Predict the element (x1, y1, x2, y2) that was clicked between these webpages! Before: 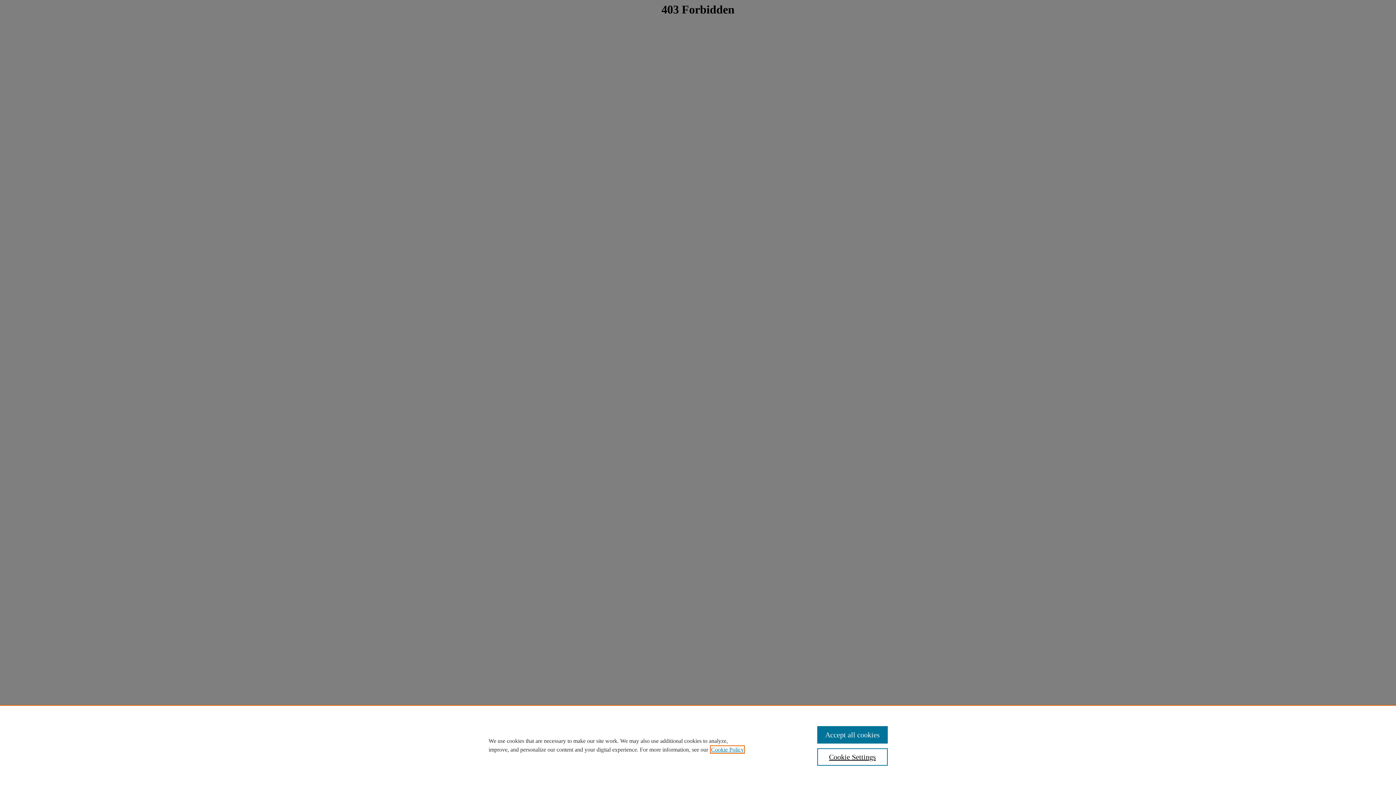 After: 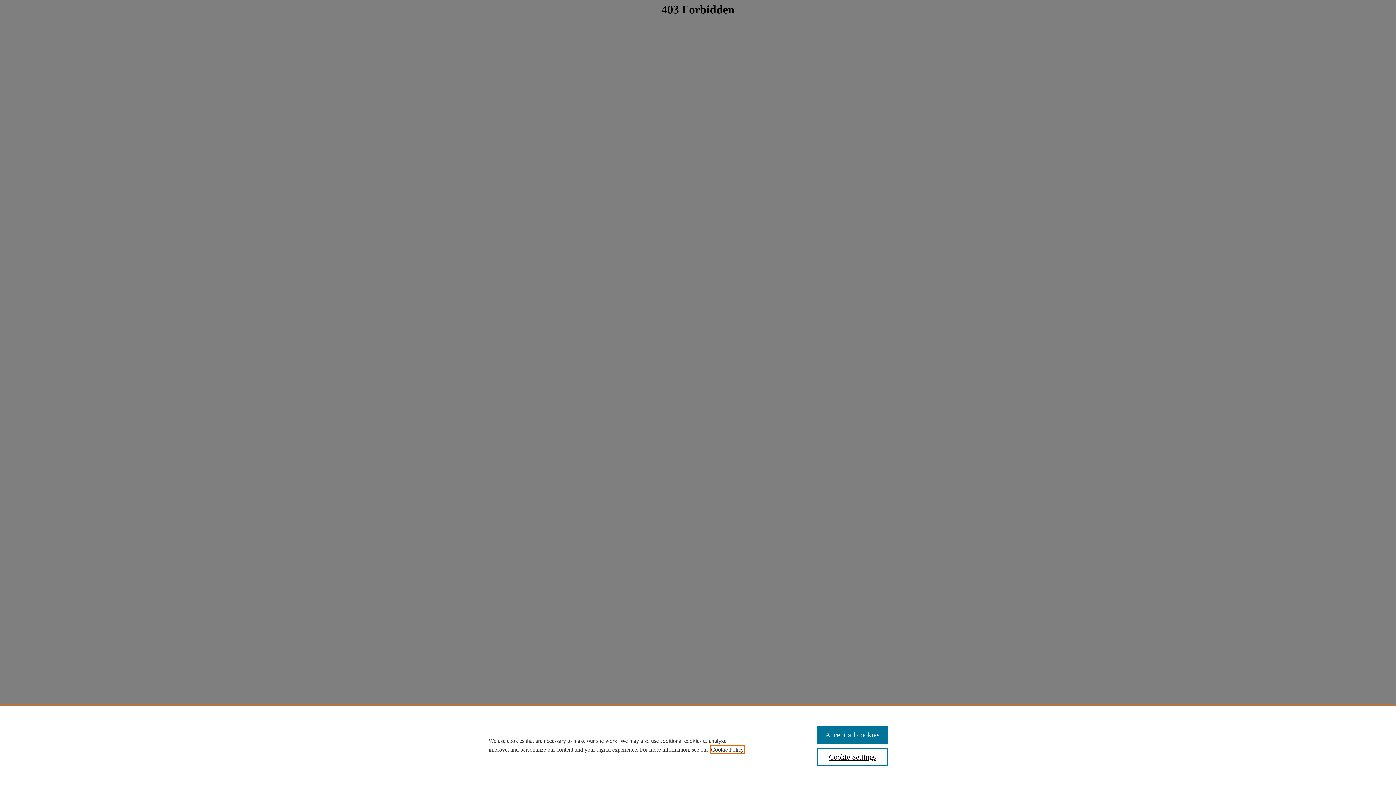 Action: label: , opens in a new tab bbox: (711, 746, 744, 753)